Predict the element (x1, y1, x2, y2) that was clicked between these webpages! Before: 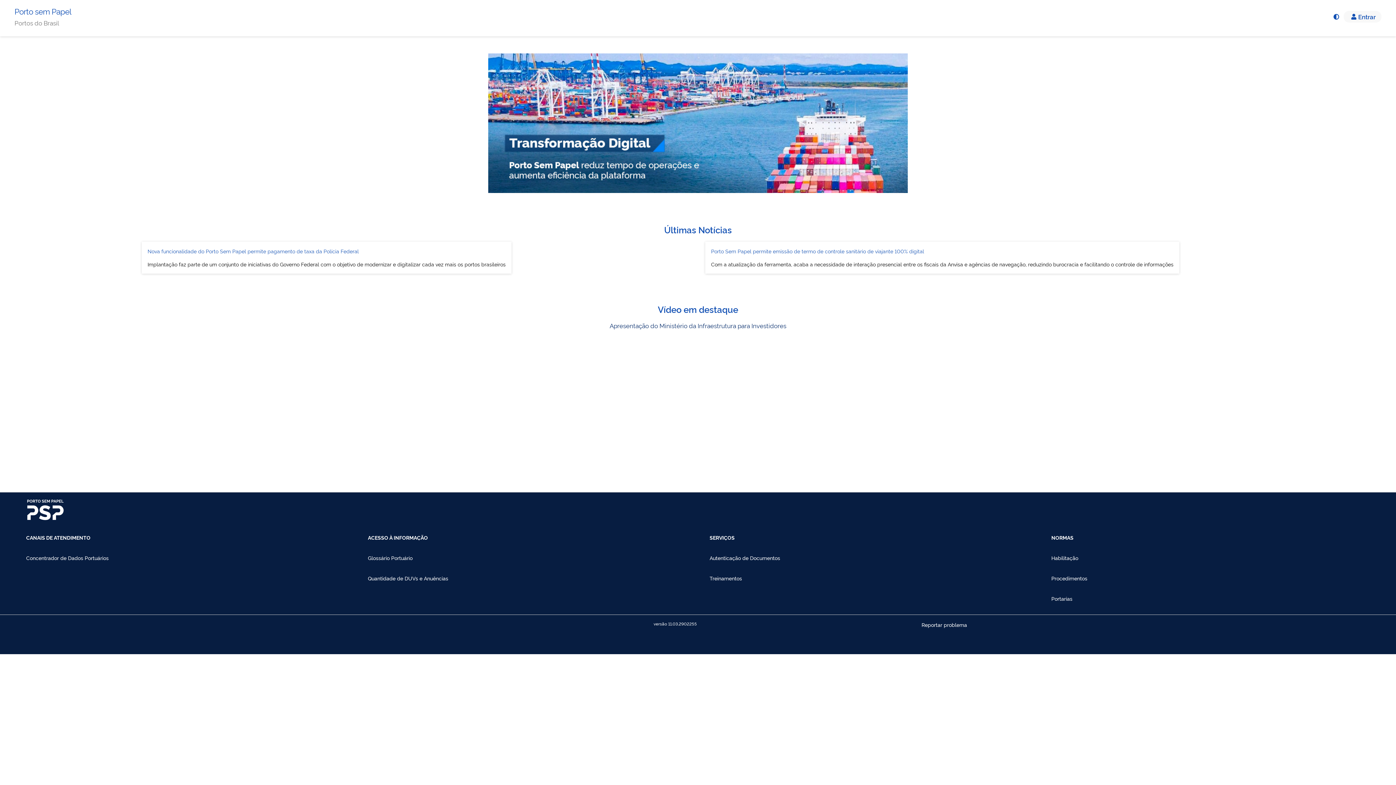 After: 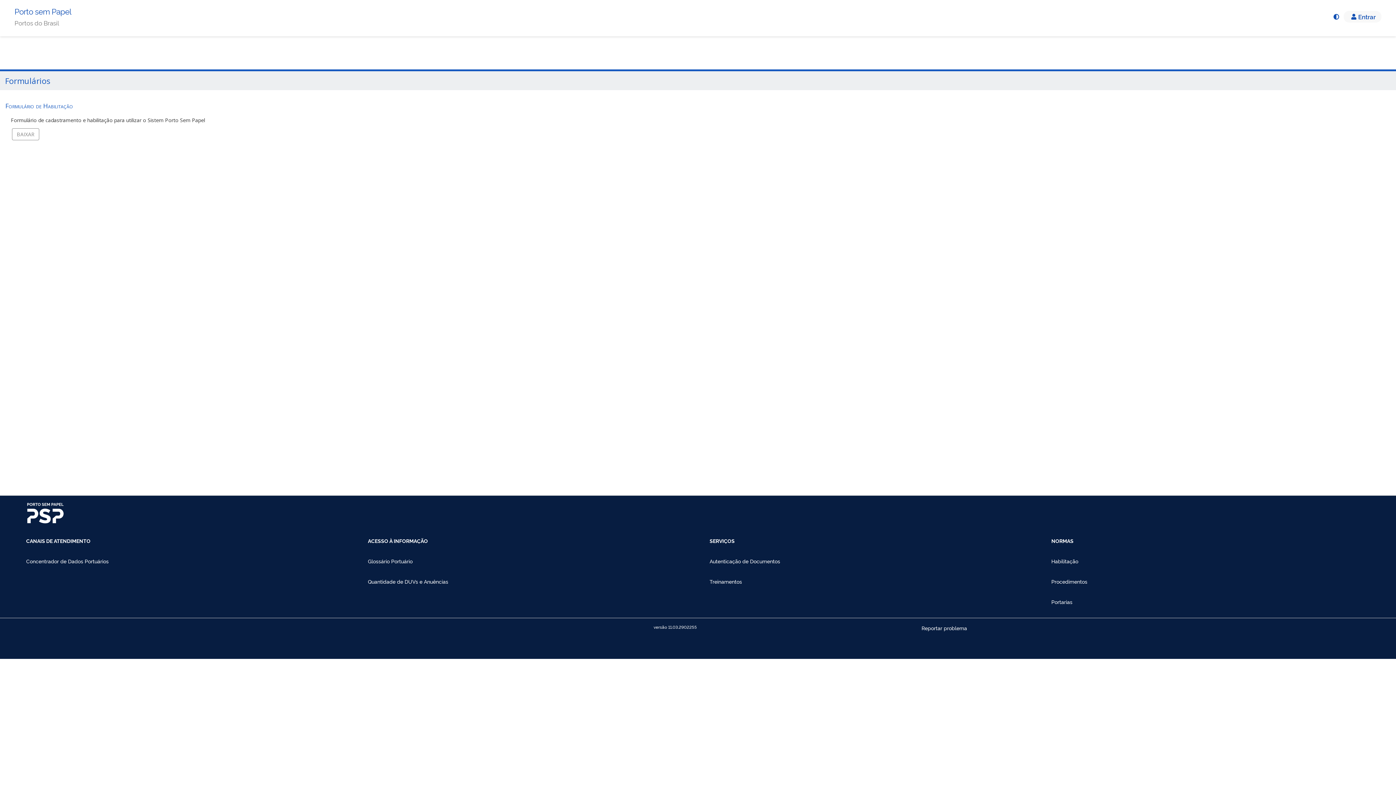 Action: label: Habilitação bbox: (1040, 548, 1381, 568)